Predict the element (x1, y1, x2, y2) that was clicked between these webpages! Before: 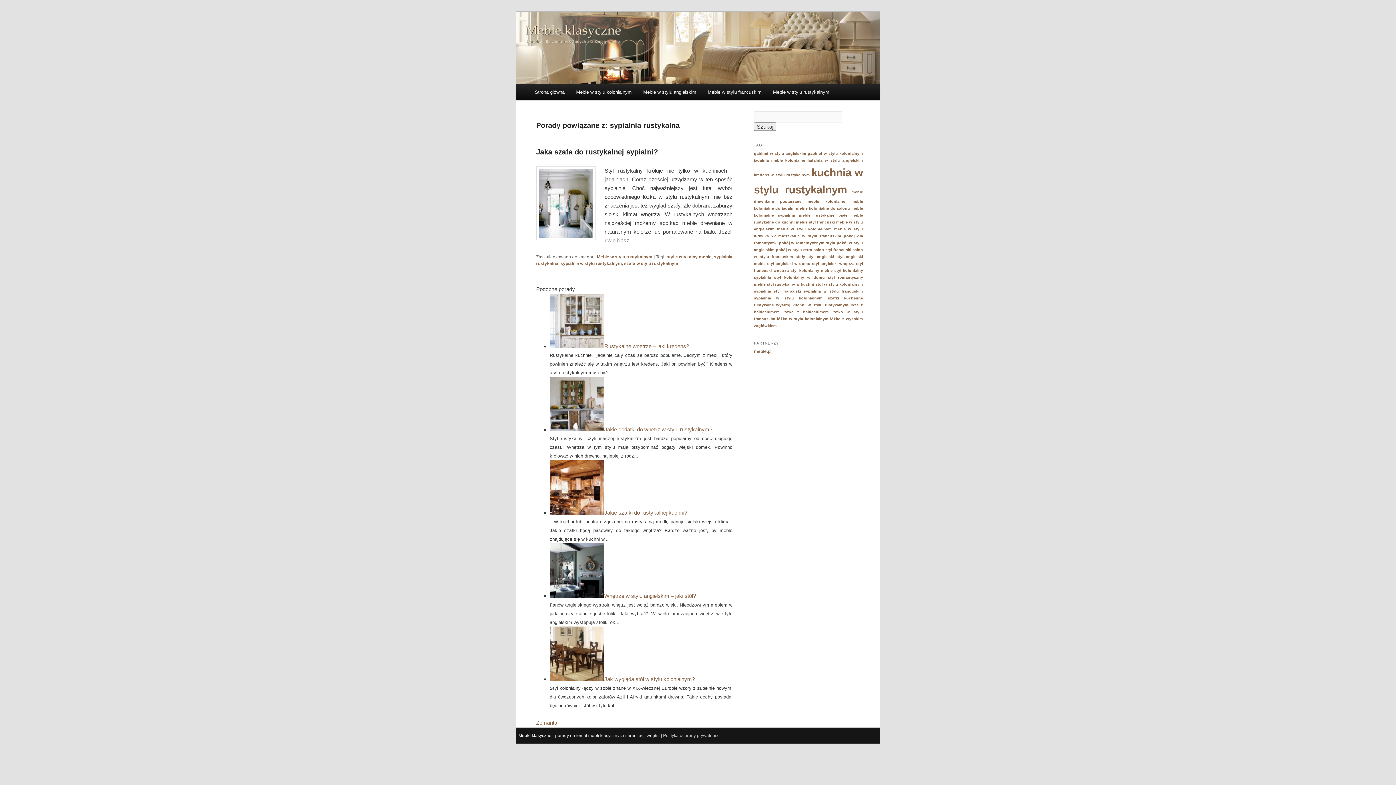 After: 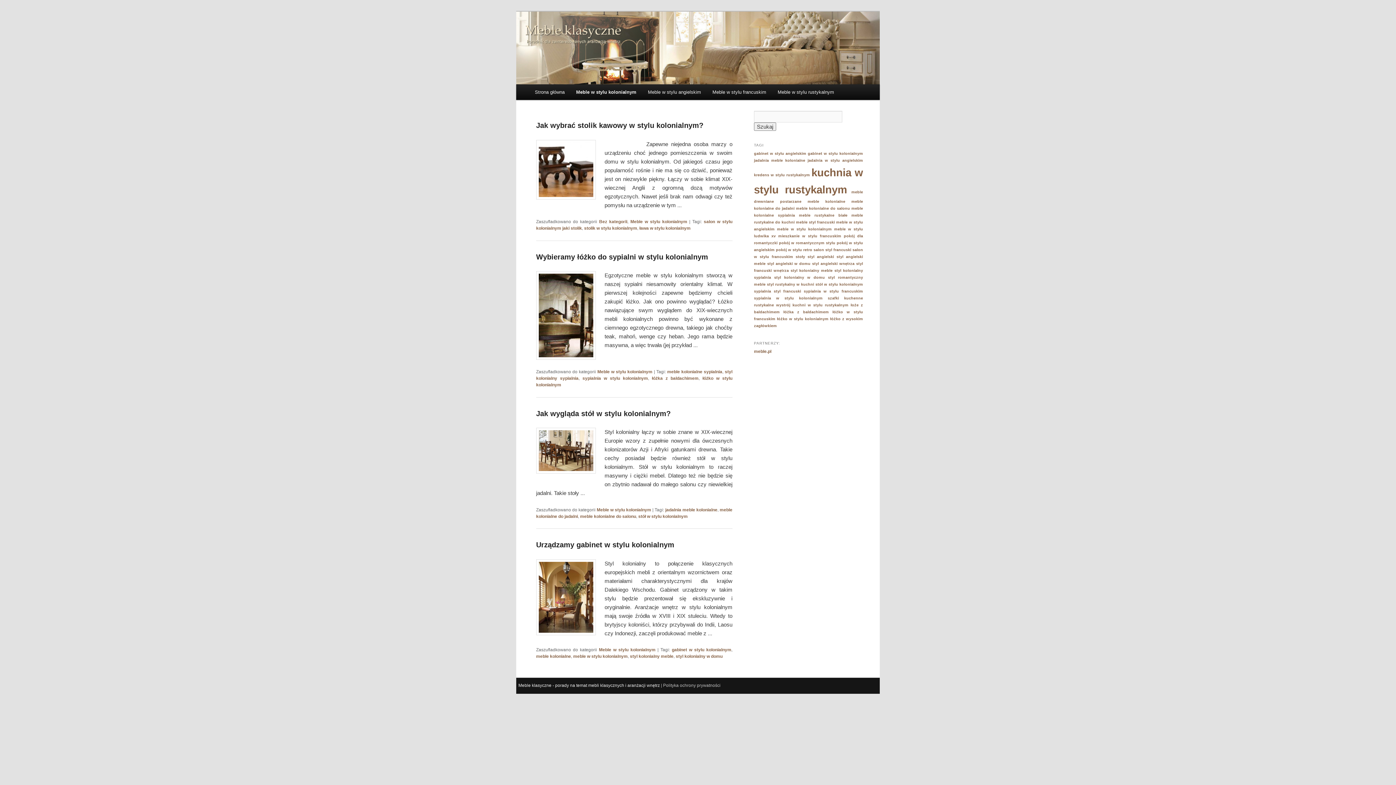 Action: label: Meble w stylu kolonialnym bbox: (570, 84, 637, 100)